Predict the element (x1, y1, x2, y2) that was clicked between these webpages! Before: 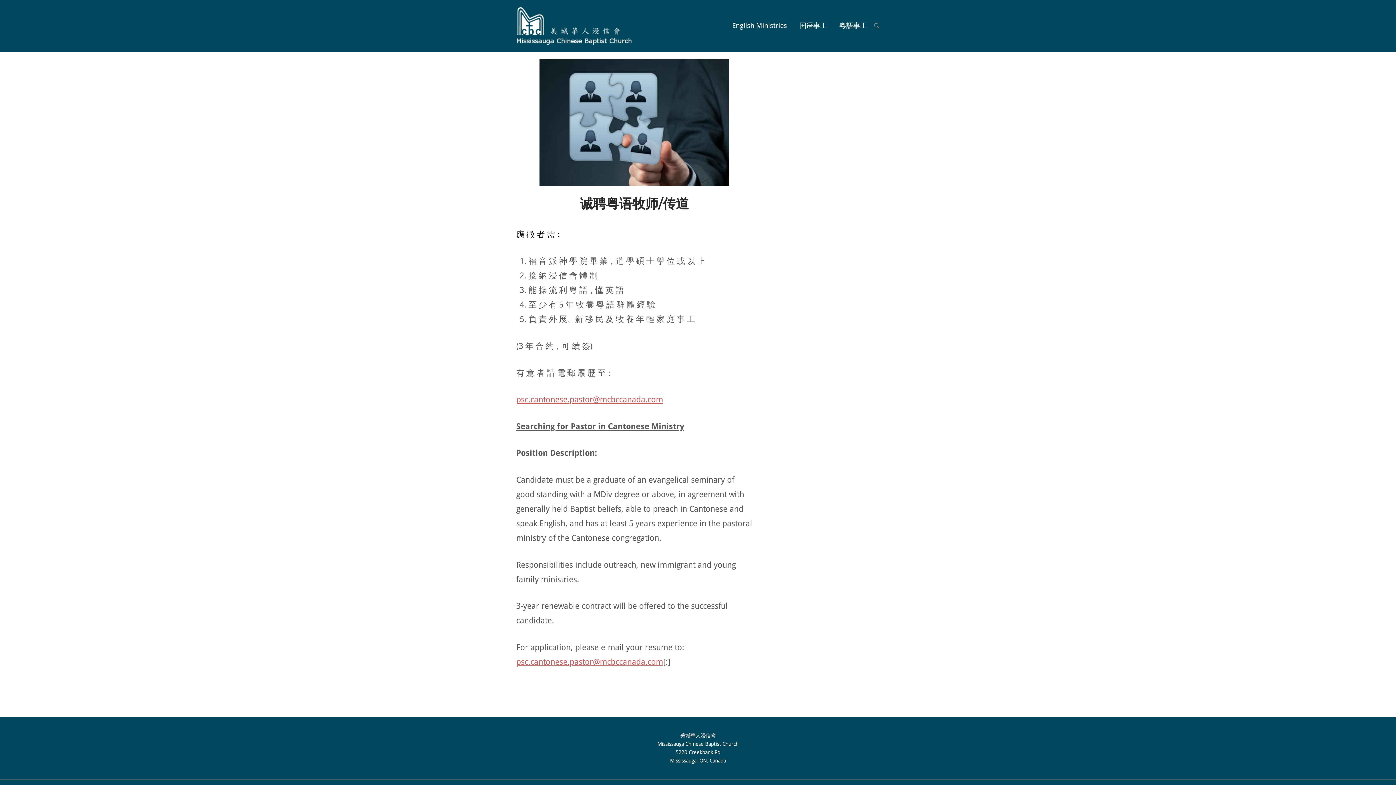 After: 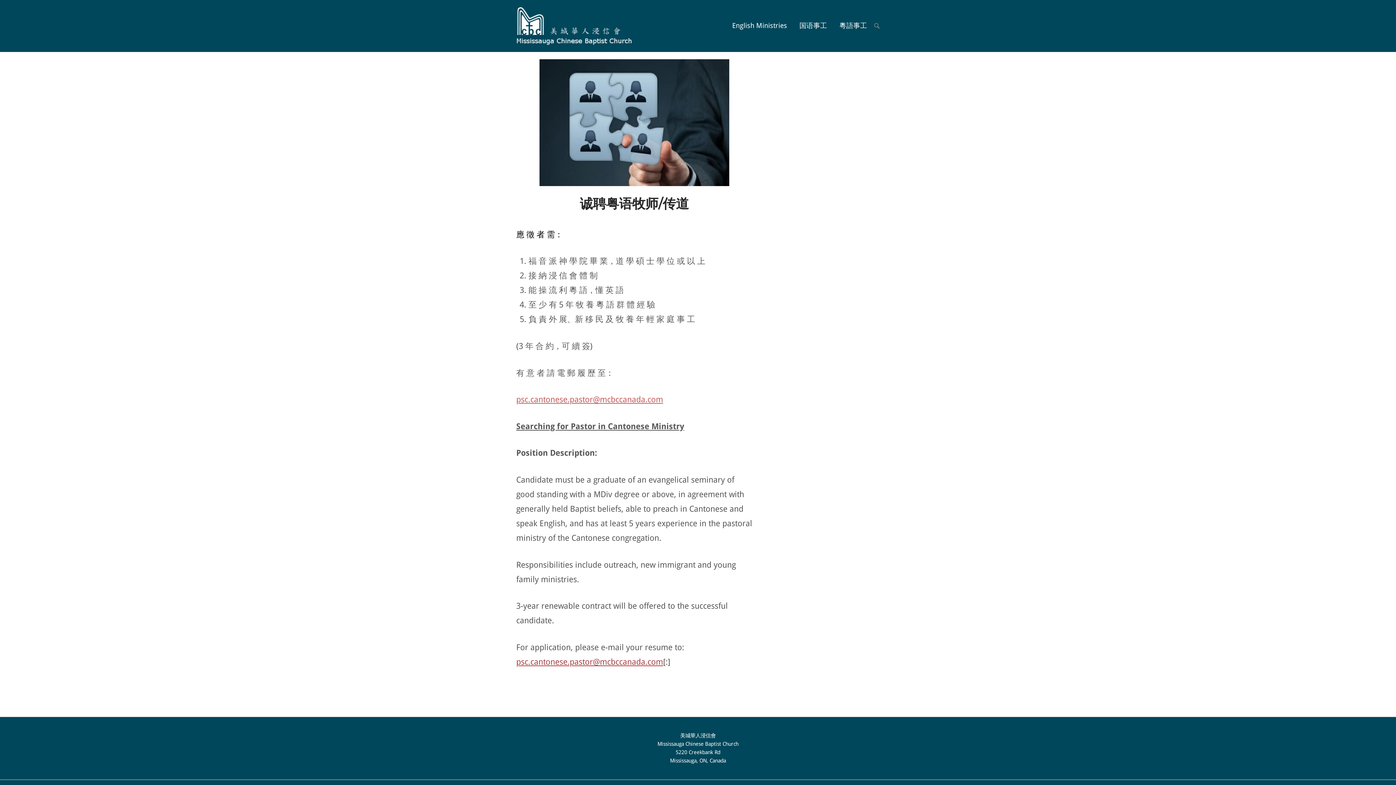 Action: bbox: (516, 657, 663, 666) label: psc.cantonese.pastor@mcbccanada.com